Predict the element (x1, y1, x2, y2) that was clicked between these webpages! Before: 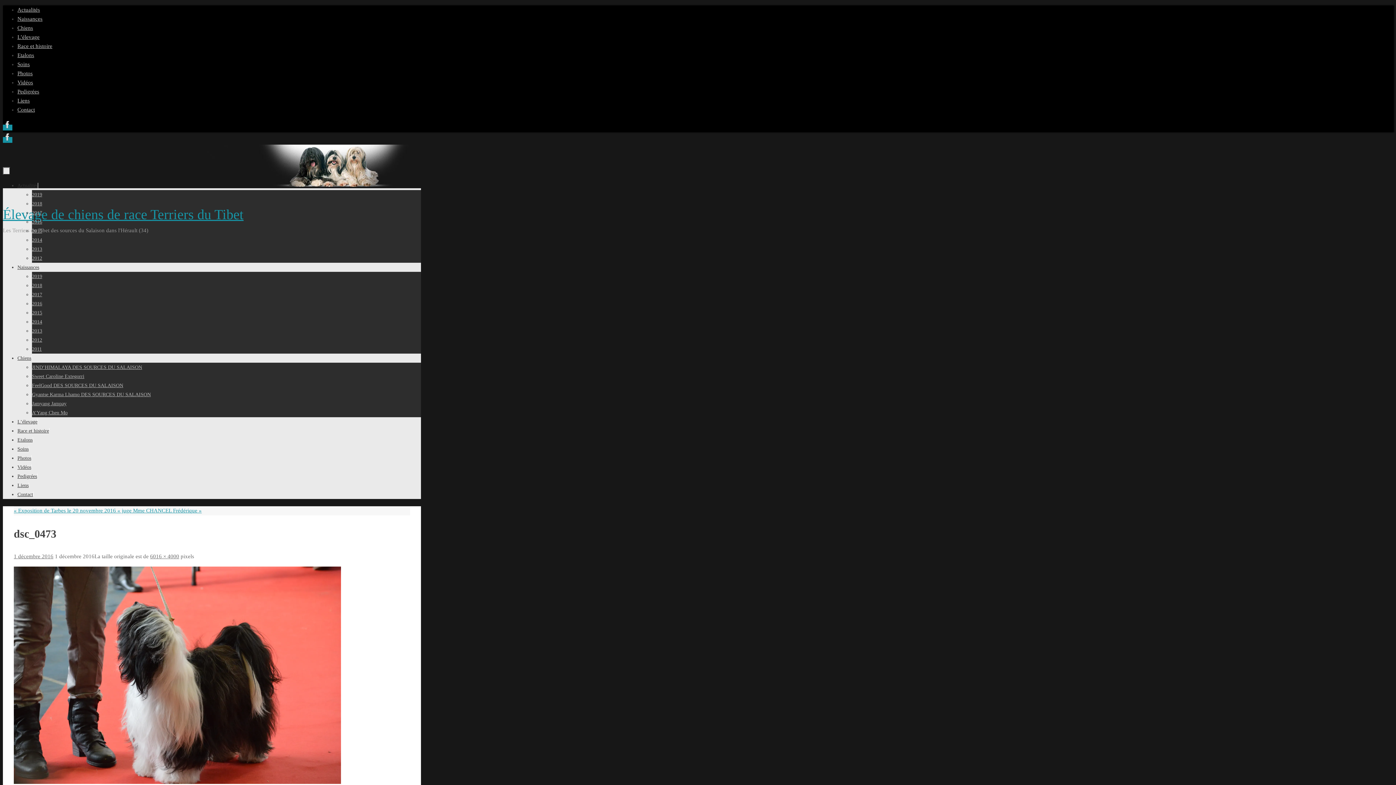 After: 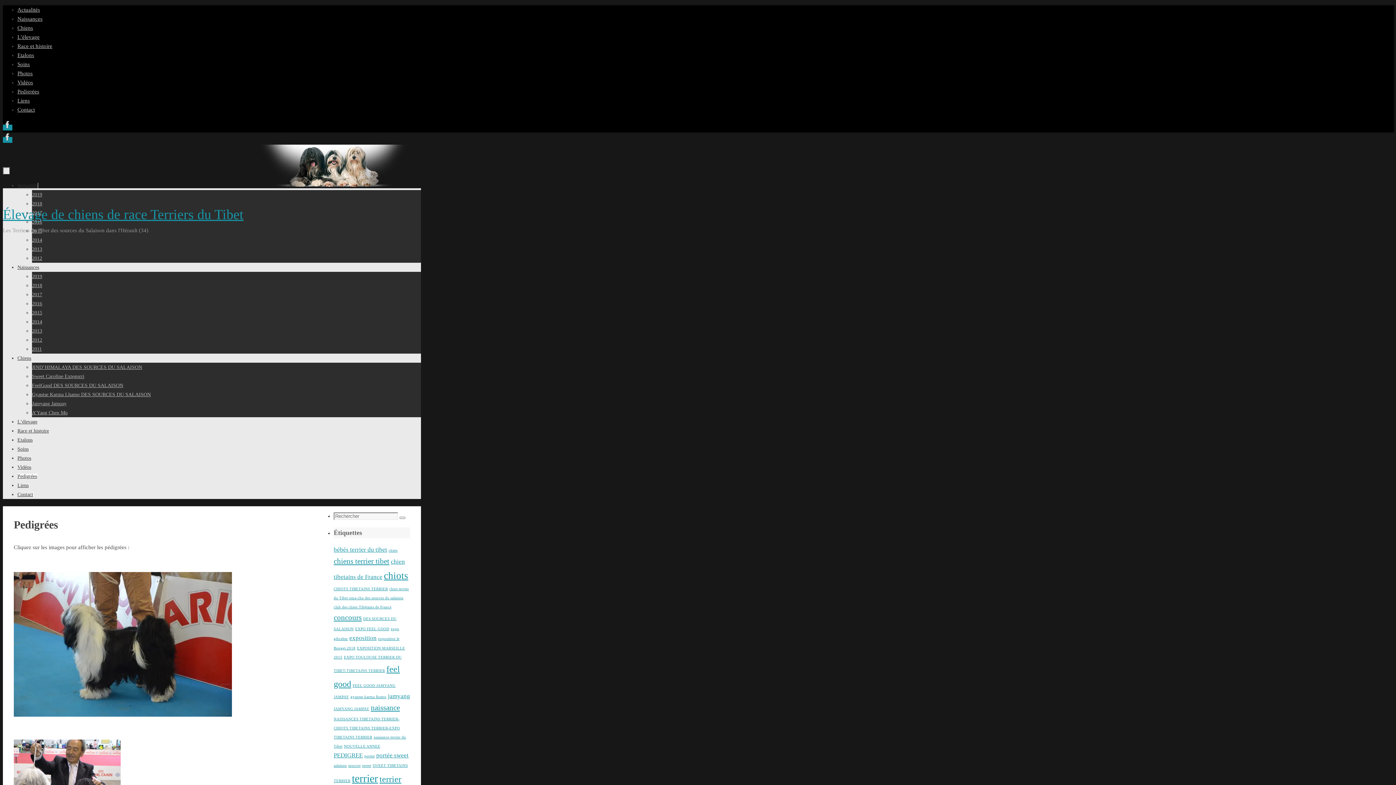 Action: label: Pedigrées bbox: (17, 88, 39, 94)